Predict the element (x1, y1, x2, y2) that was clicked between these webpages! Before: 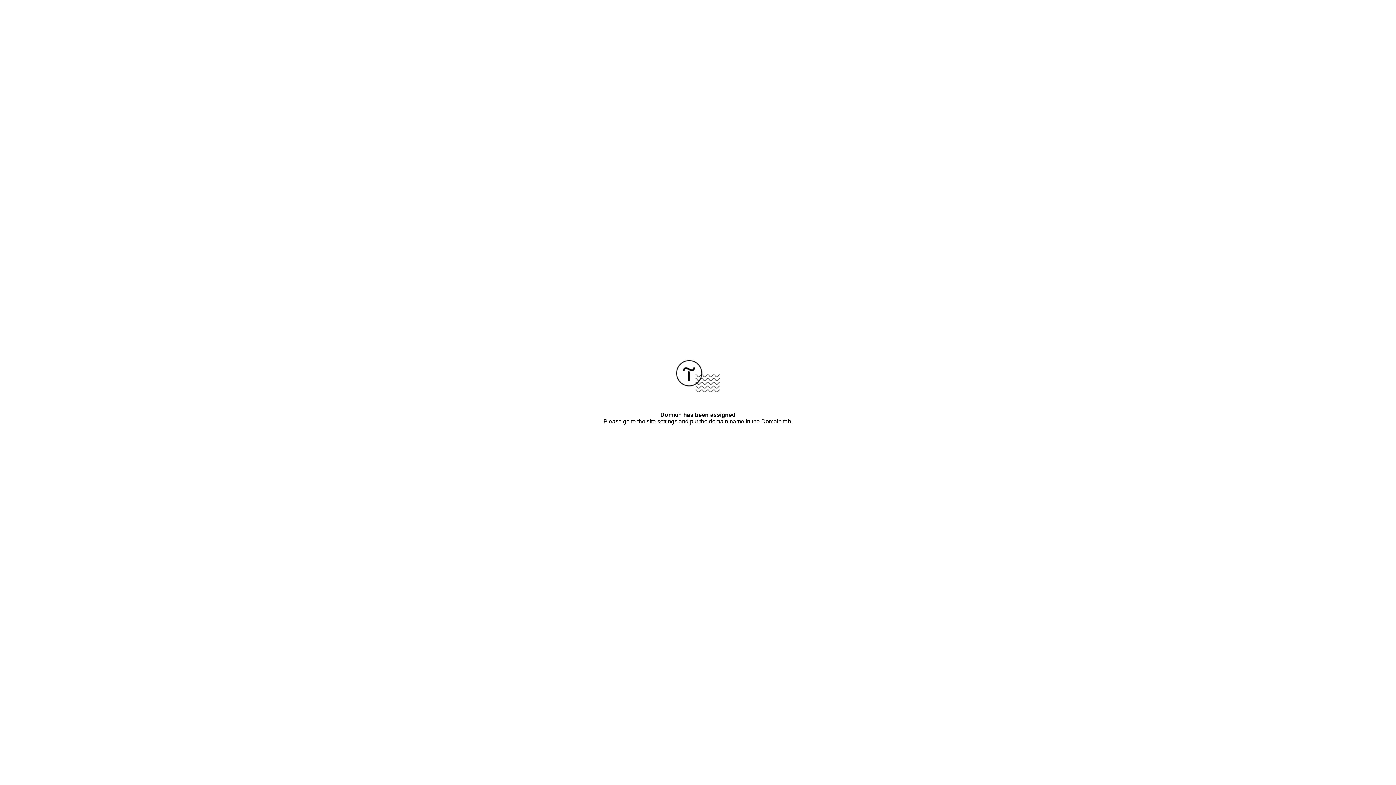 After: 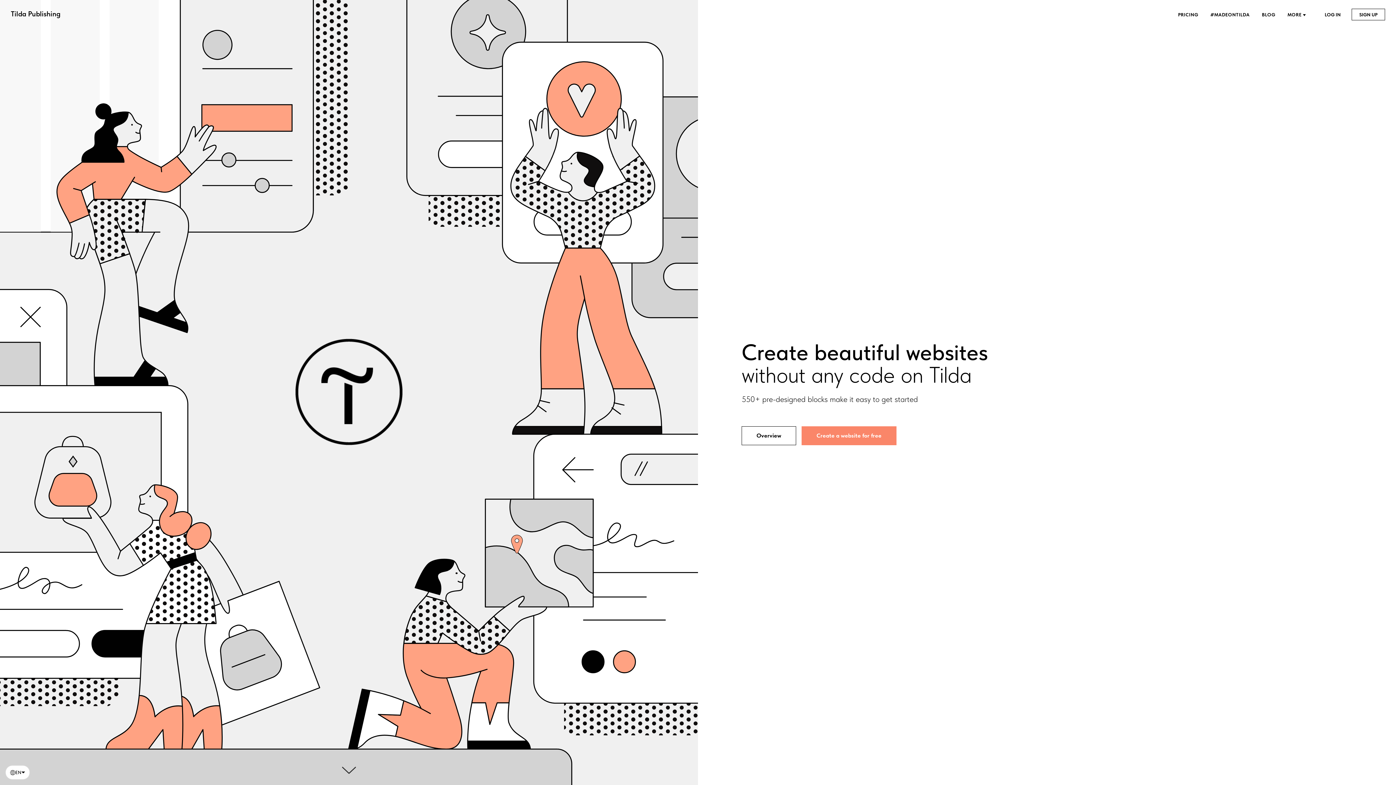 Action: bbox: (676, 387, 720, 393)